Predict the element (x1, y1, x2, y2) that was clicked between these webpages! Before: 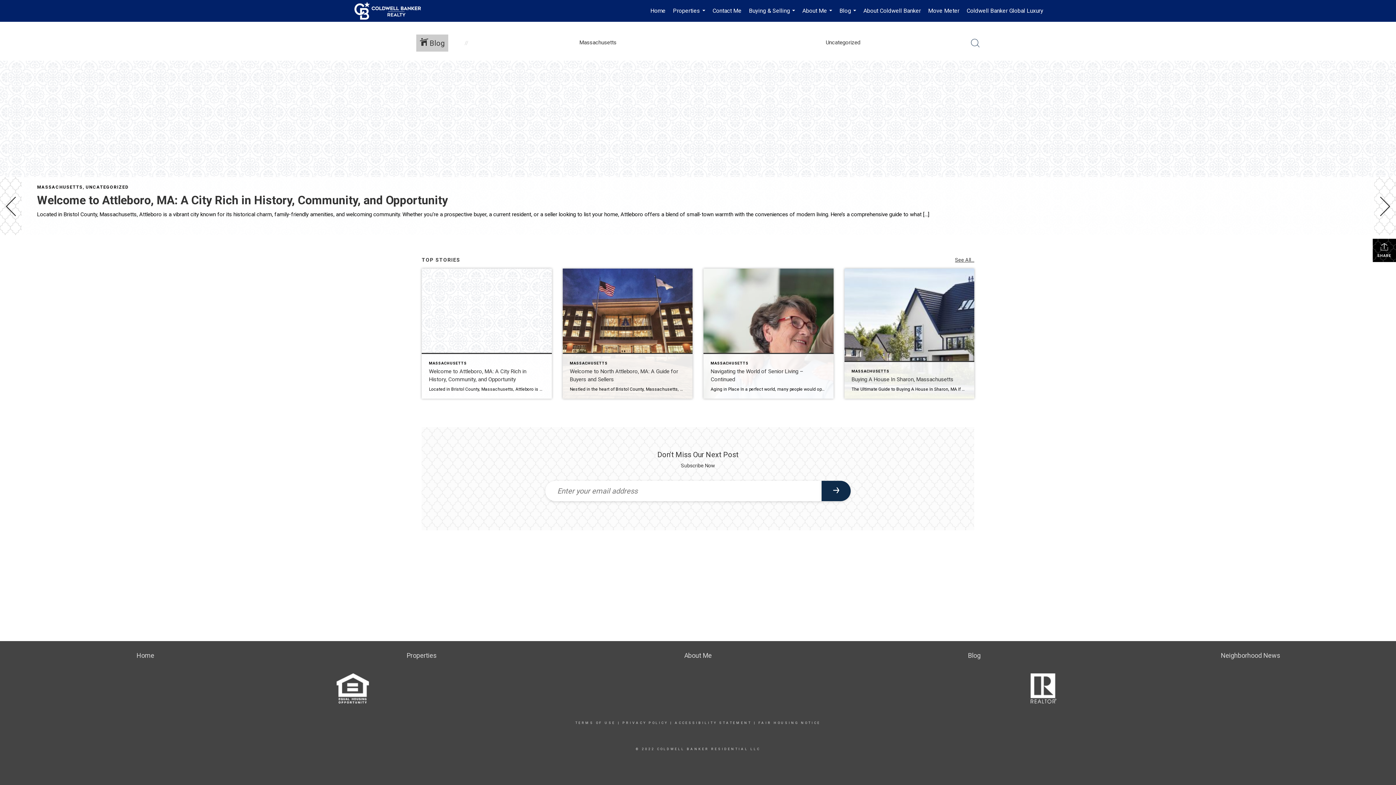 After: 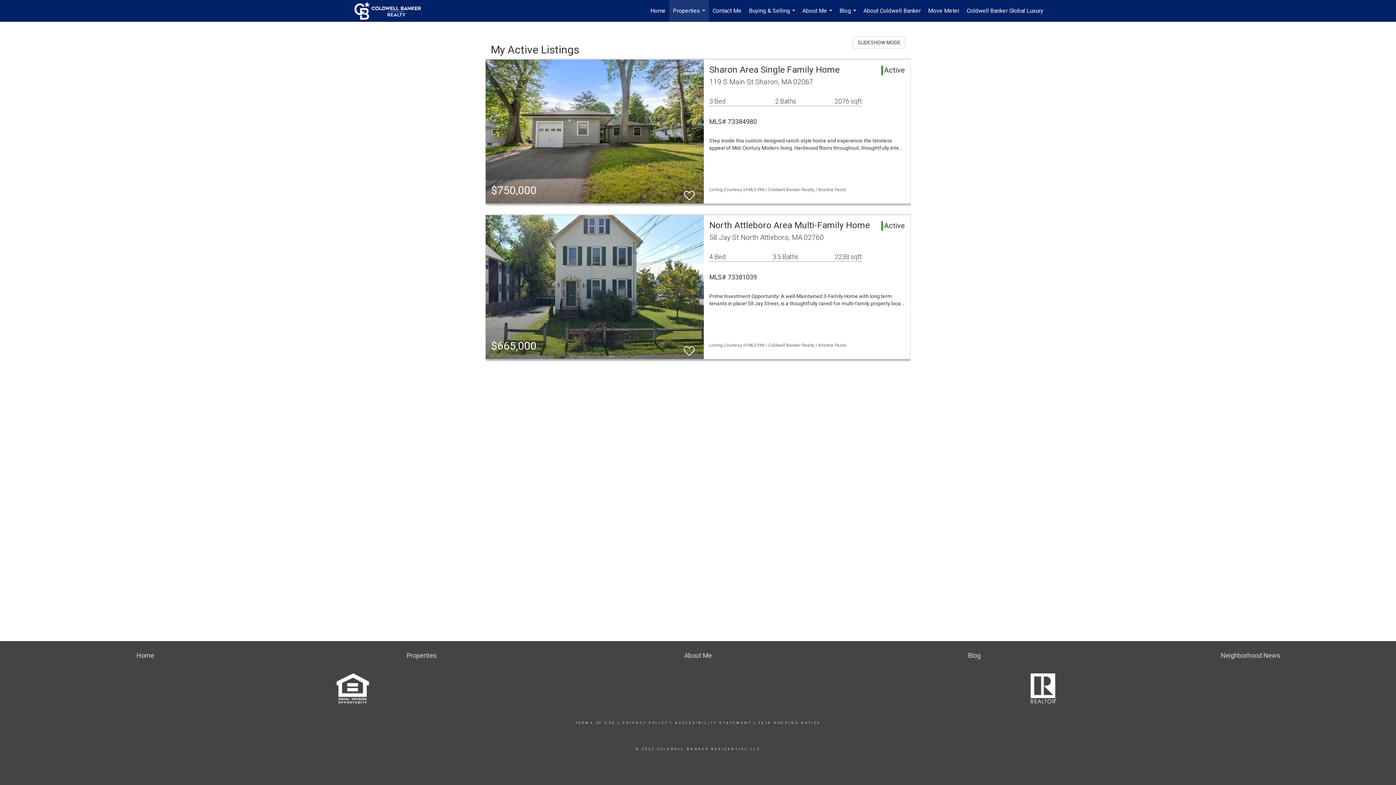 Action: bbox: (406, 652, 436, 659) label: Properties